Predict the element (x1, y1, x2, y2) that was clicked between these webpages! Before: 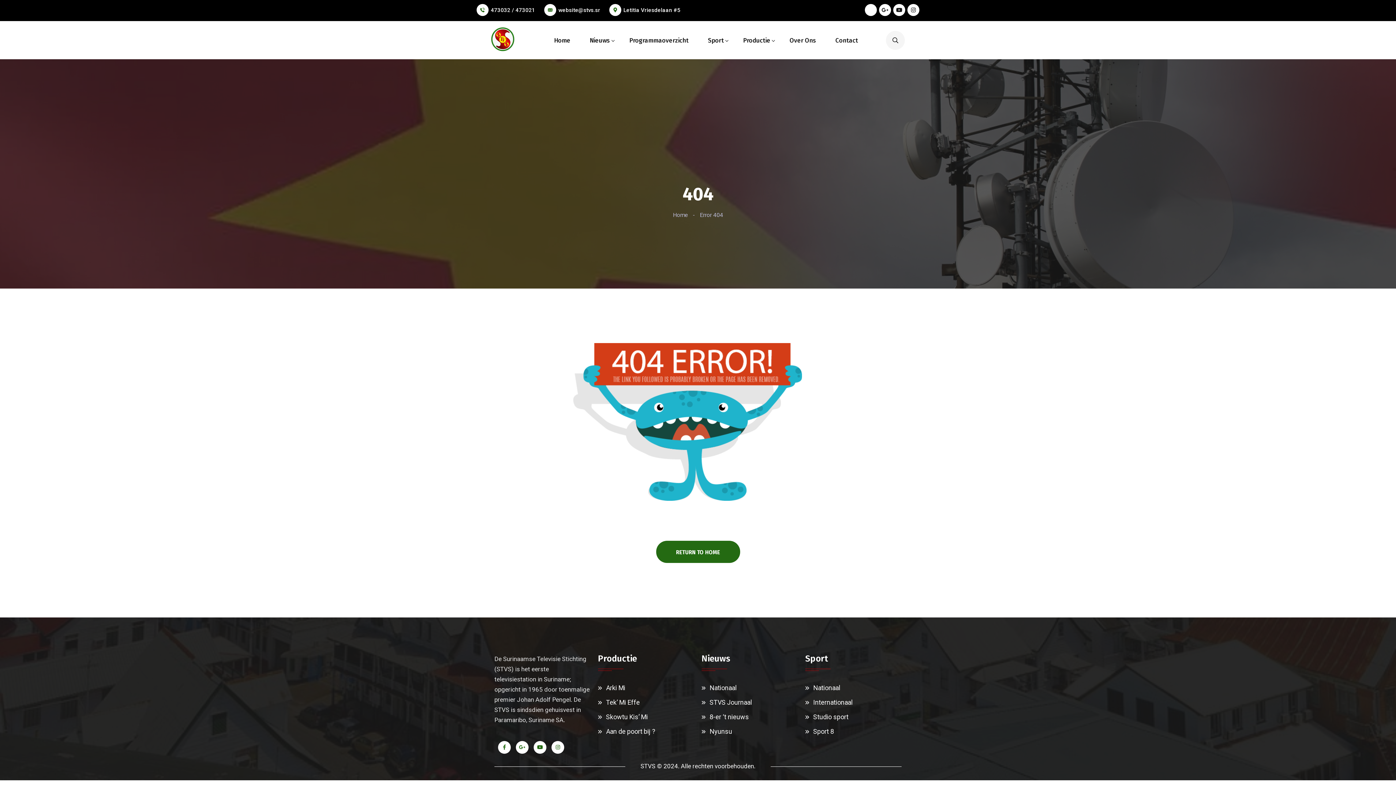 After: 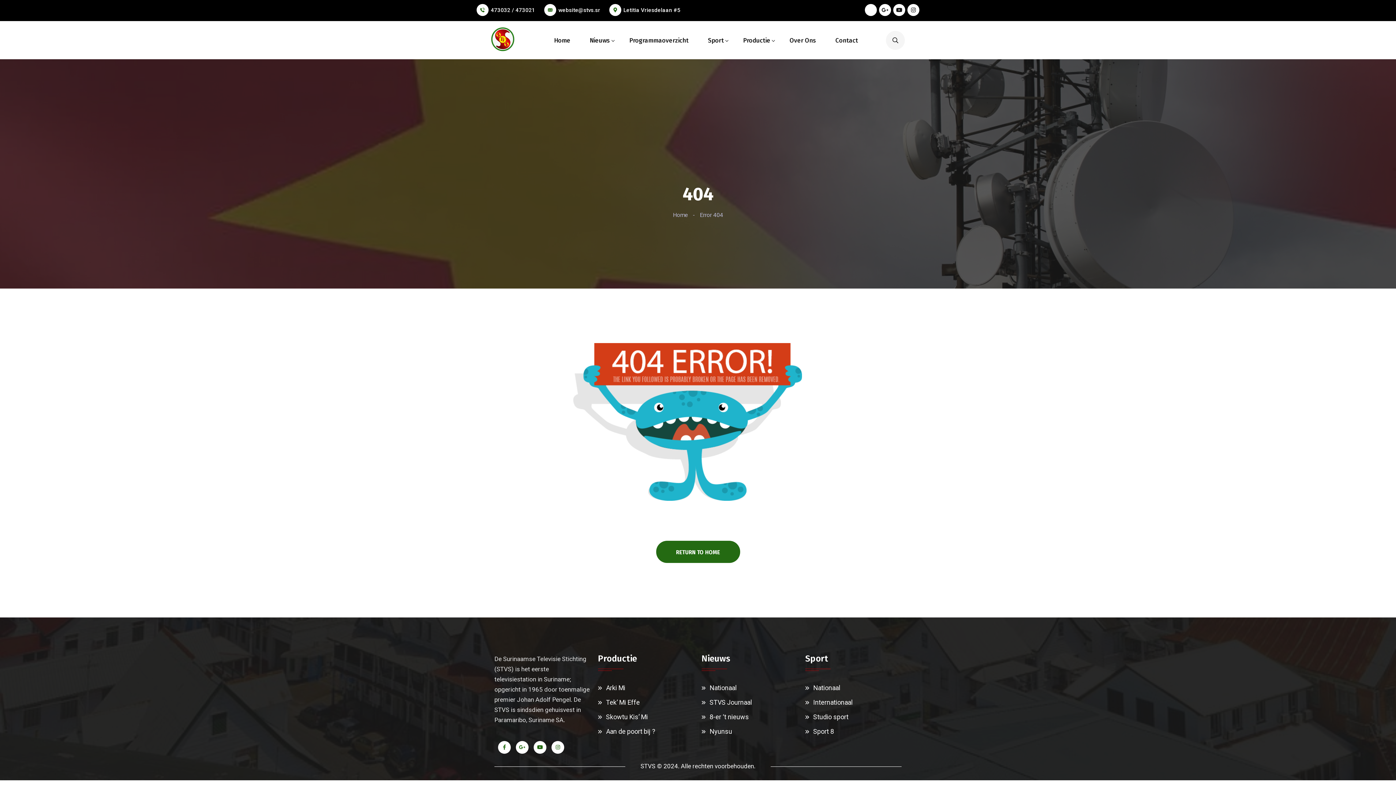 Action: bbox: (584, 21, 615, 59) label: Nieuws